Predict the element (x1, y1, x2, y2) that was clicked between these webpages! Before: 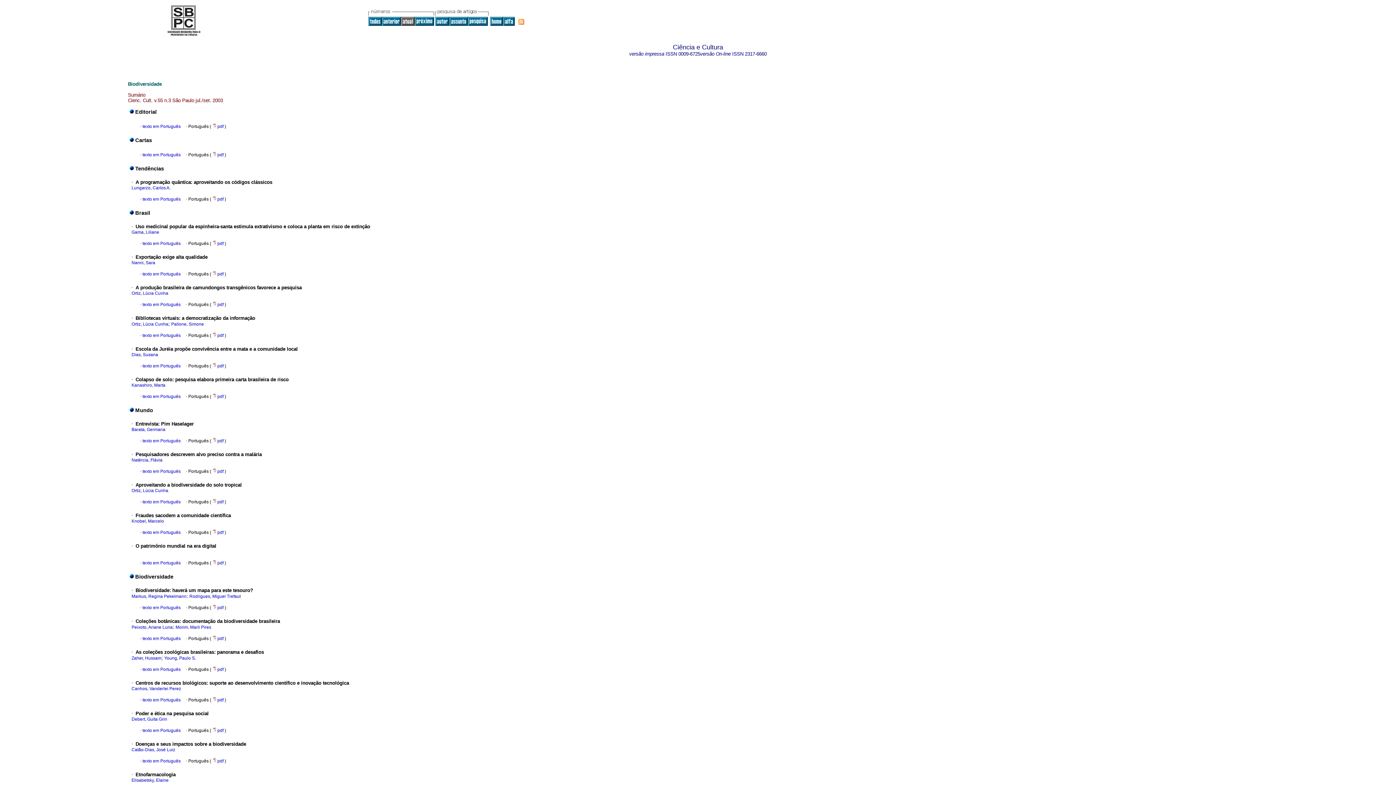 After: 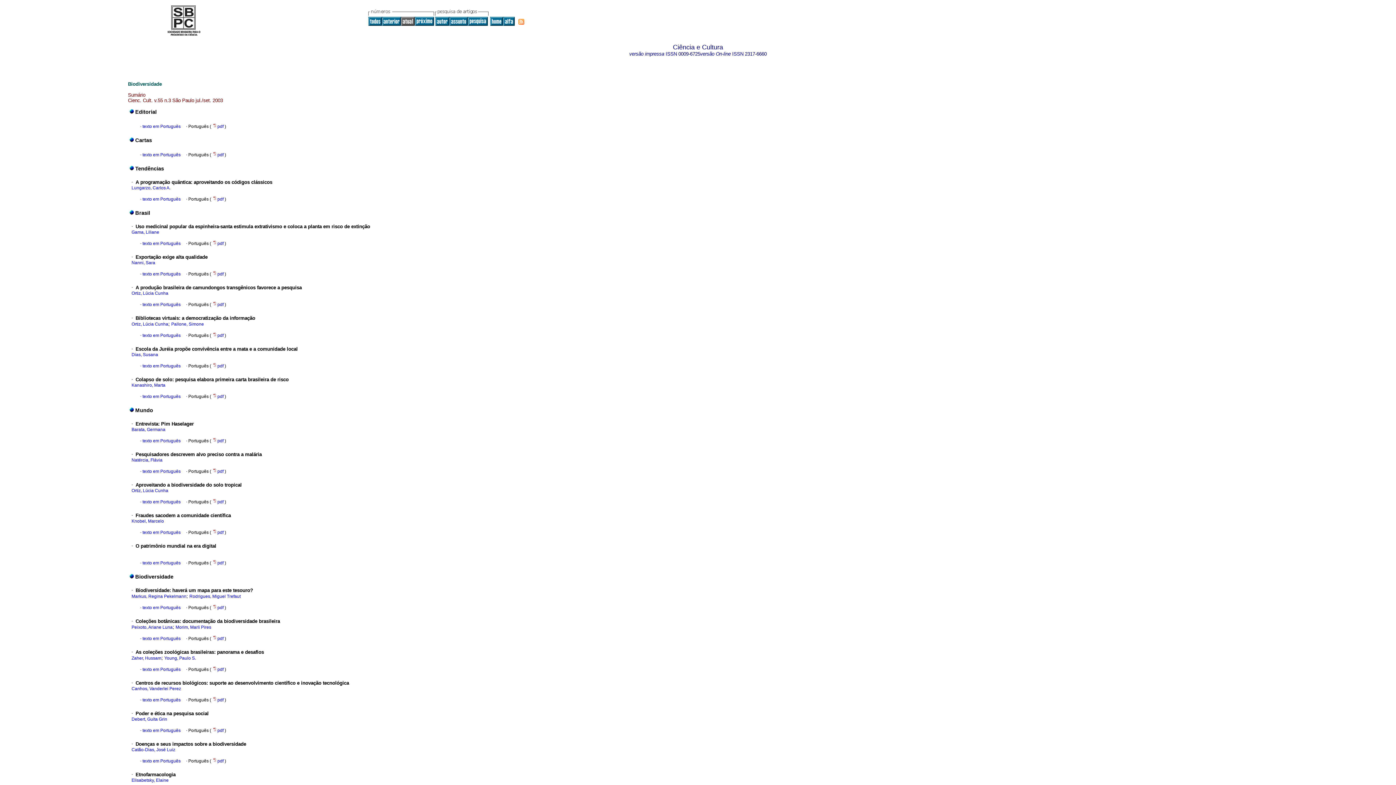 Action: label: pdf  bbox: (212, 152, 224, 157)